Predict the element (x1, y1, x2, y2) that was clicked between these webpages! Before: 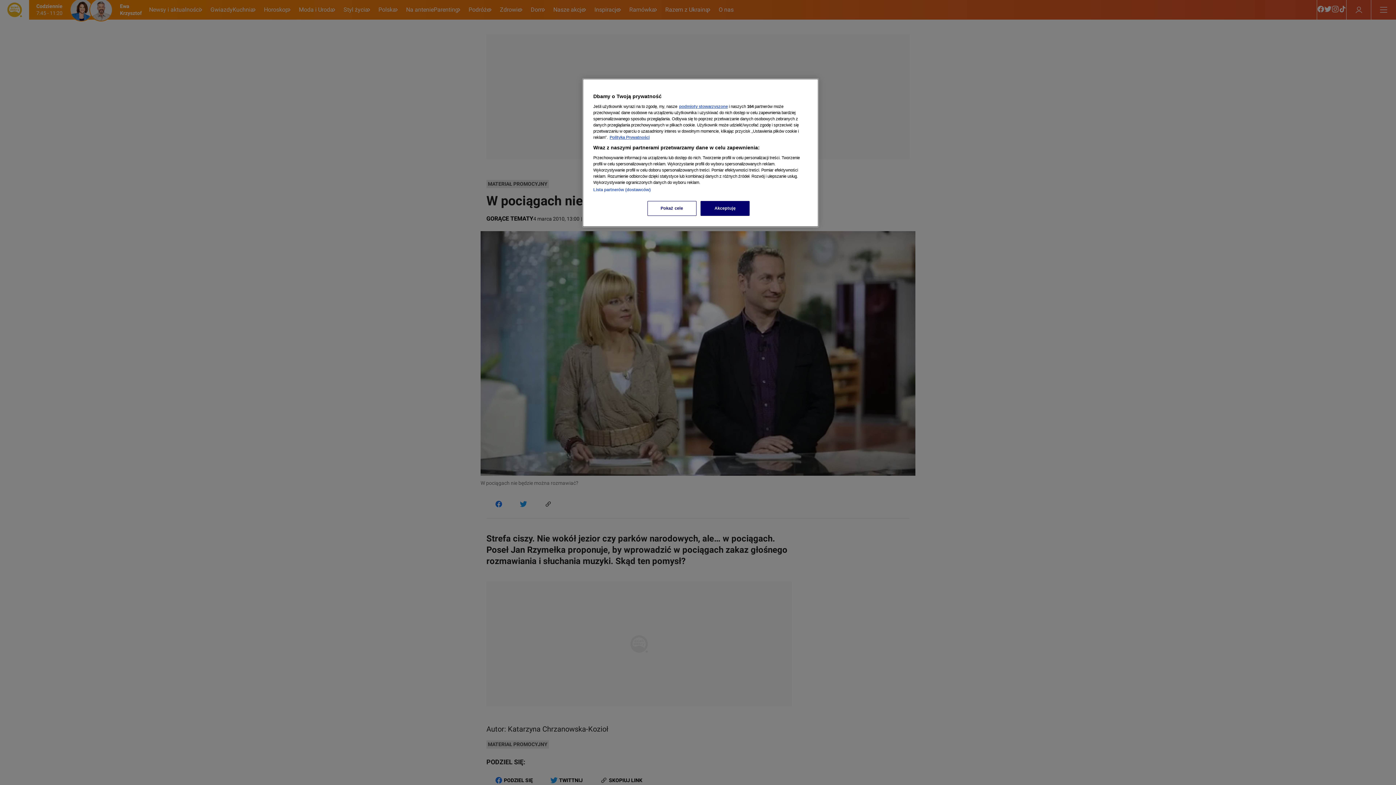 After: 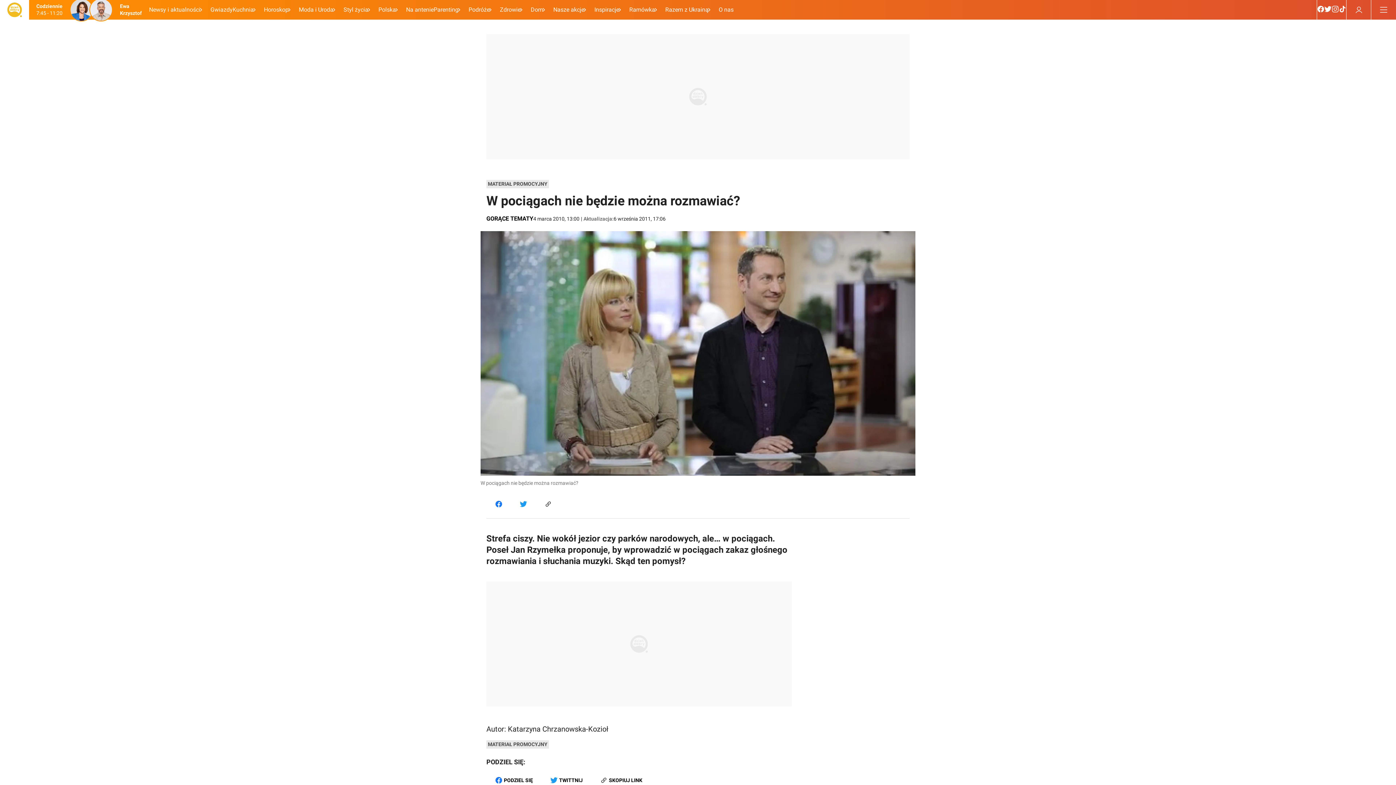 Action: label: Akceptuję bbox: (700, 201, 749, 216)